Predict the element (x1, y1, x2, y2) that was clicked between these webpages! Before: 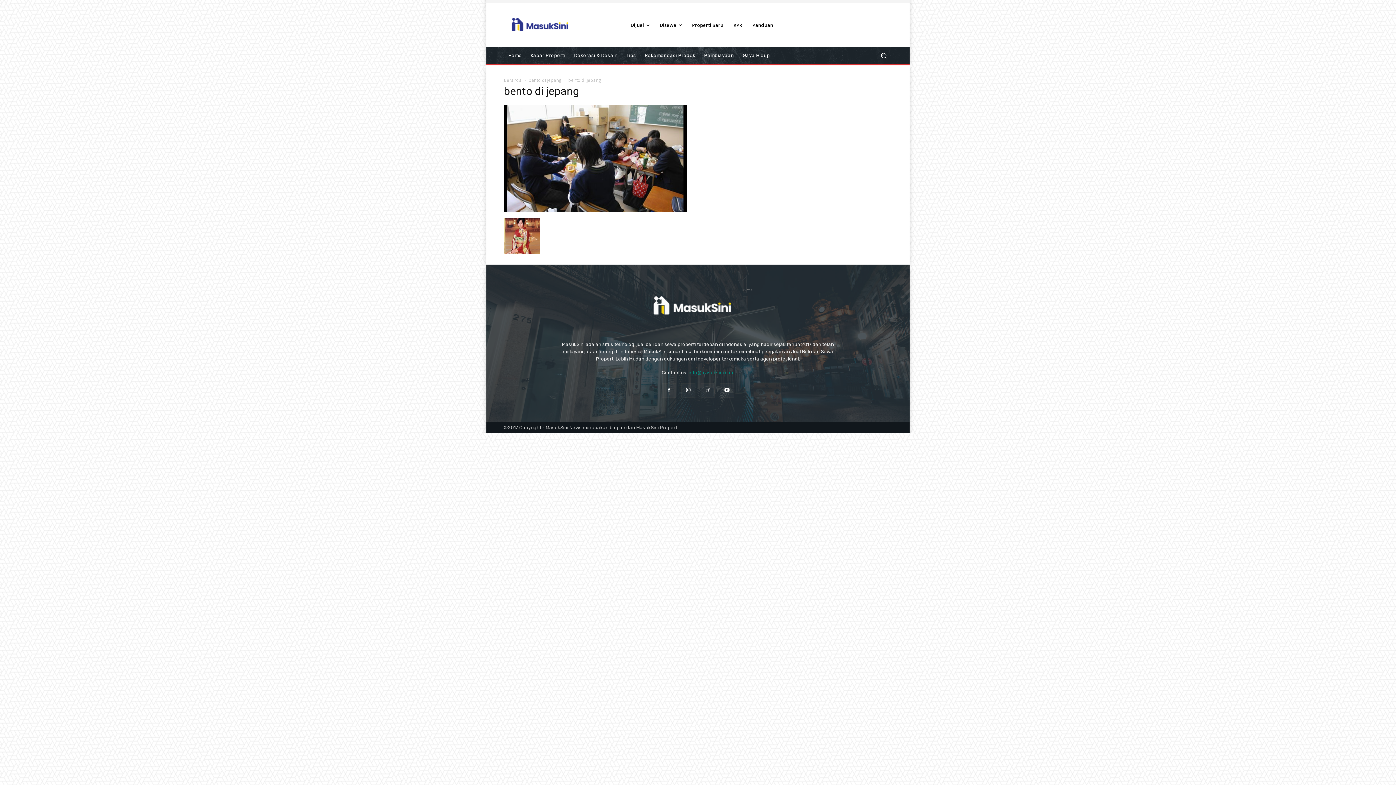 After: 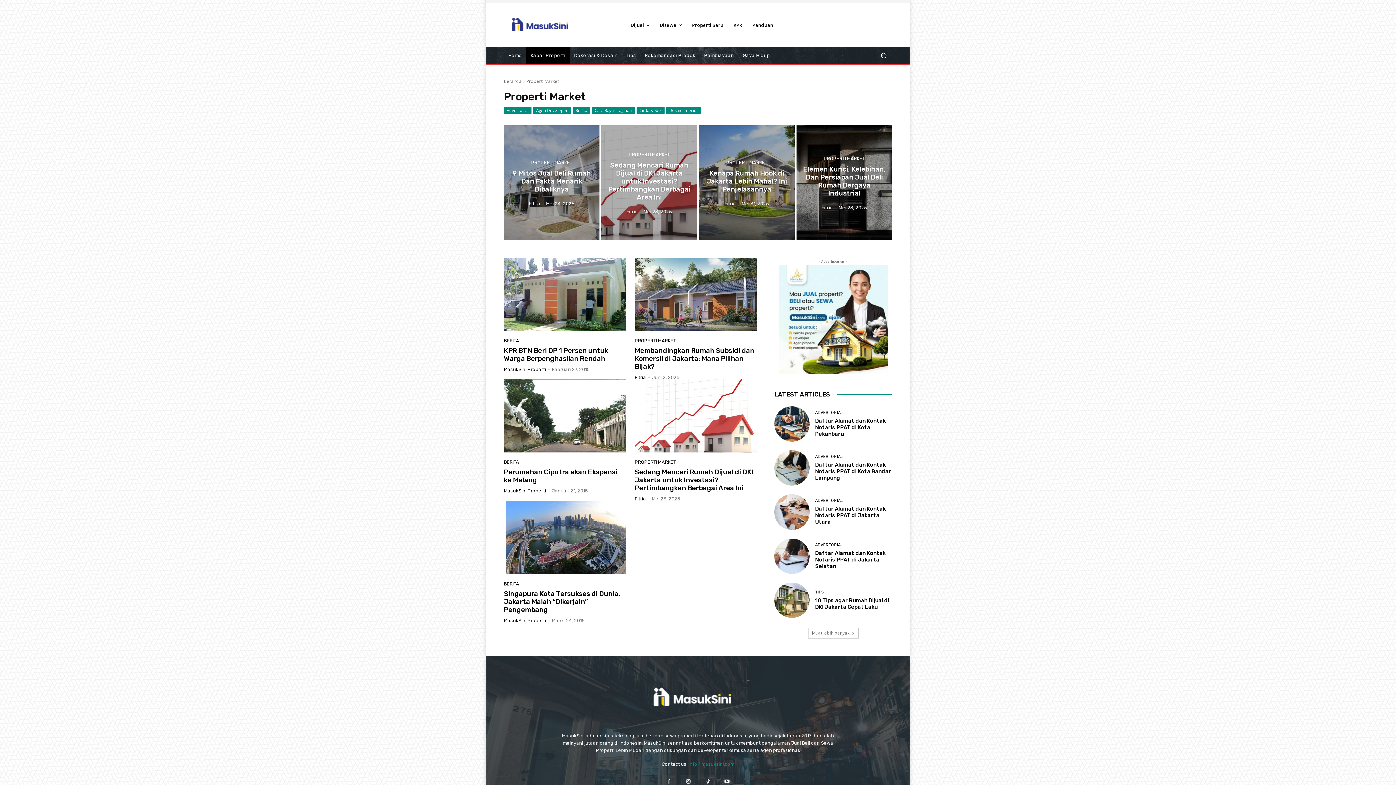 Action: bbox: (526, 46, 569, 64) label: Kabar Properti